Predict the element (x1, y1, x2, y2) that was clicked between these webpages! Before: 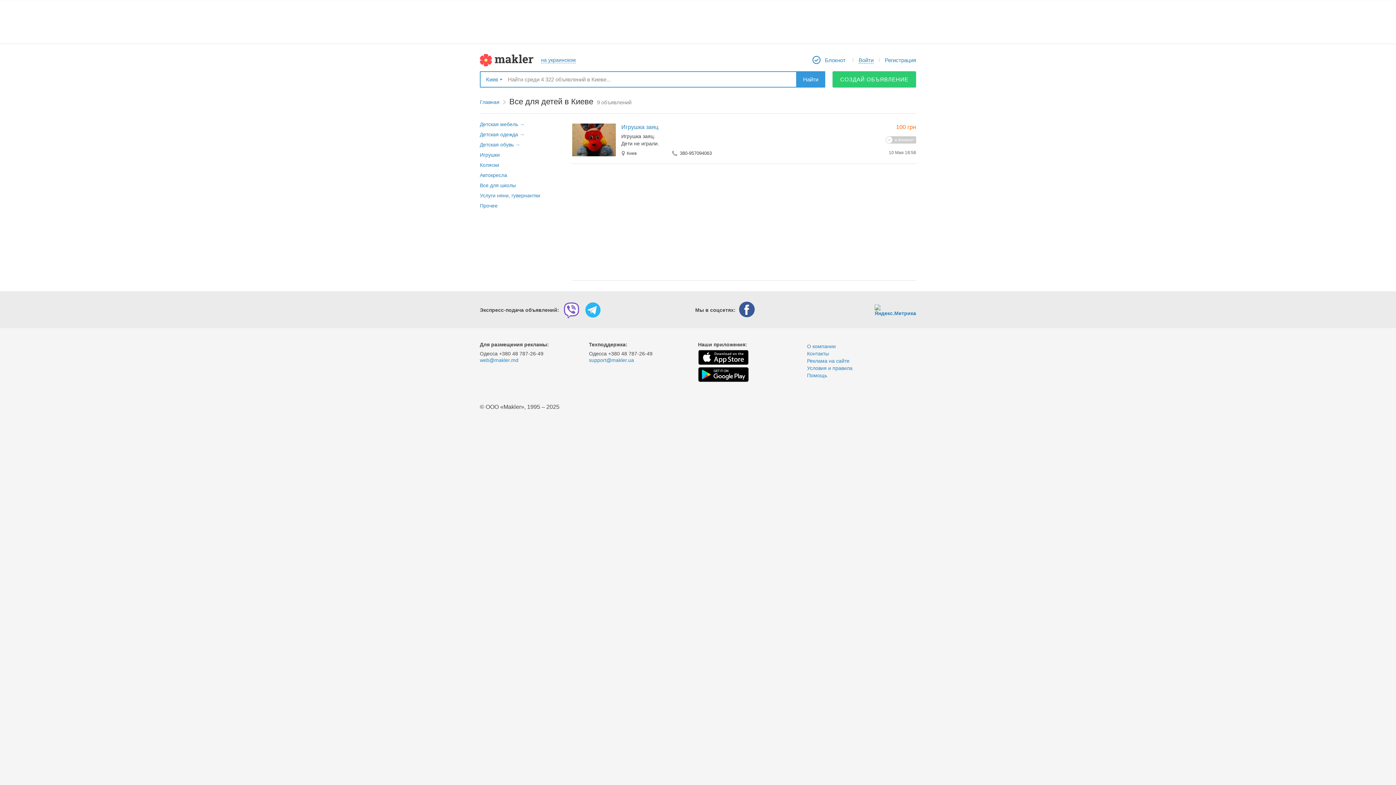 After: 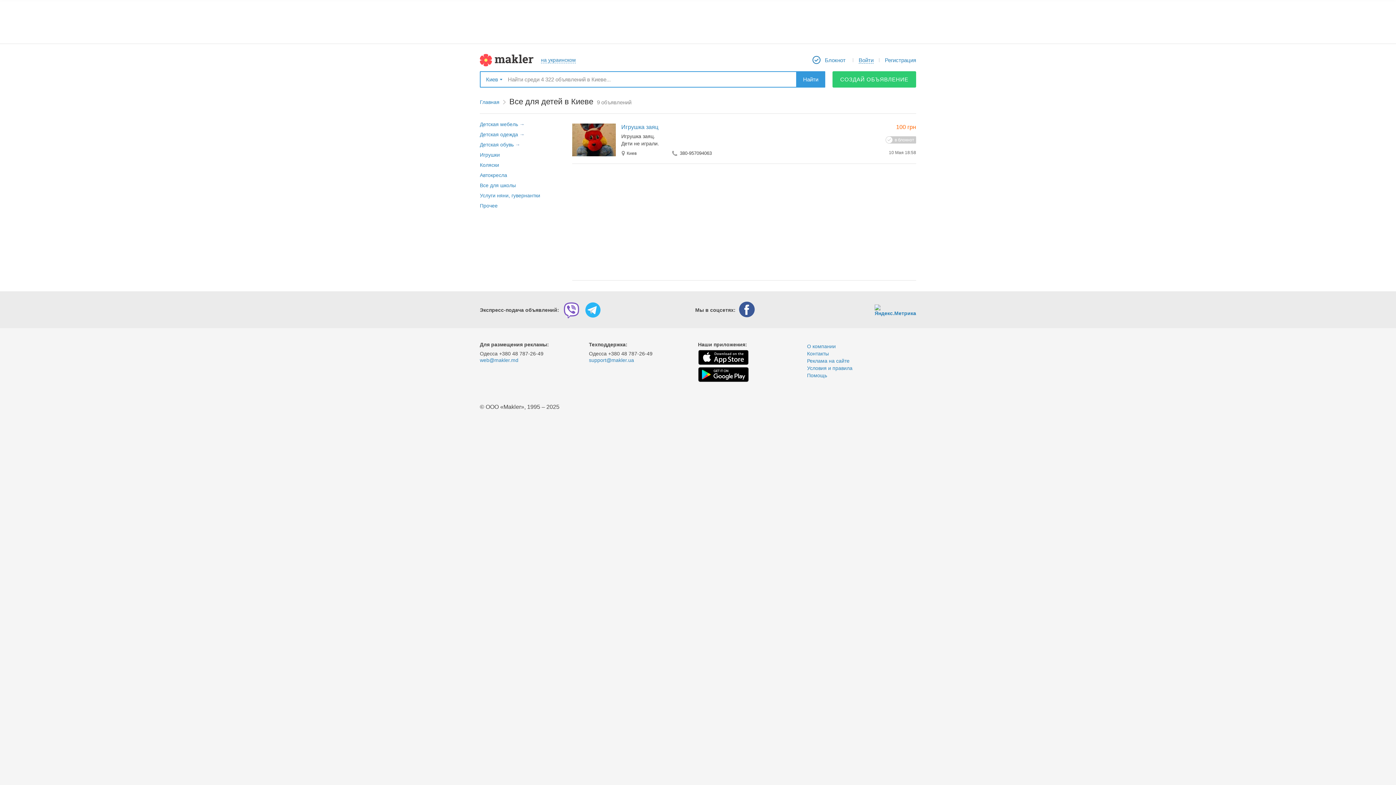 Action: bbox: (562, 301, 580, 319)